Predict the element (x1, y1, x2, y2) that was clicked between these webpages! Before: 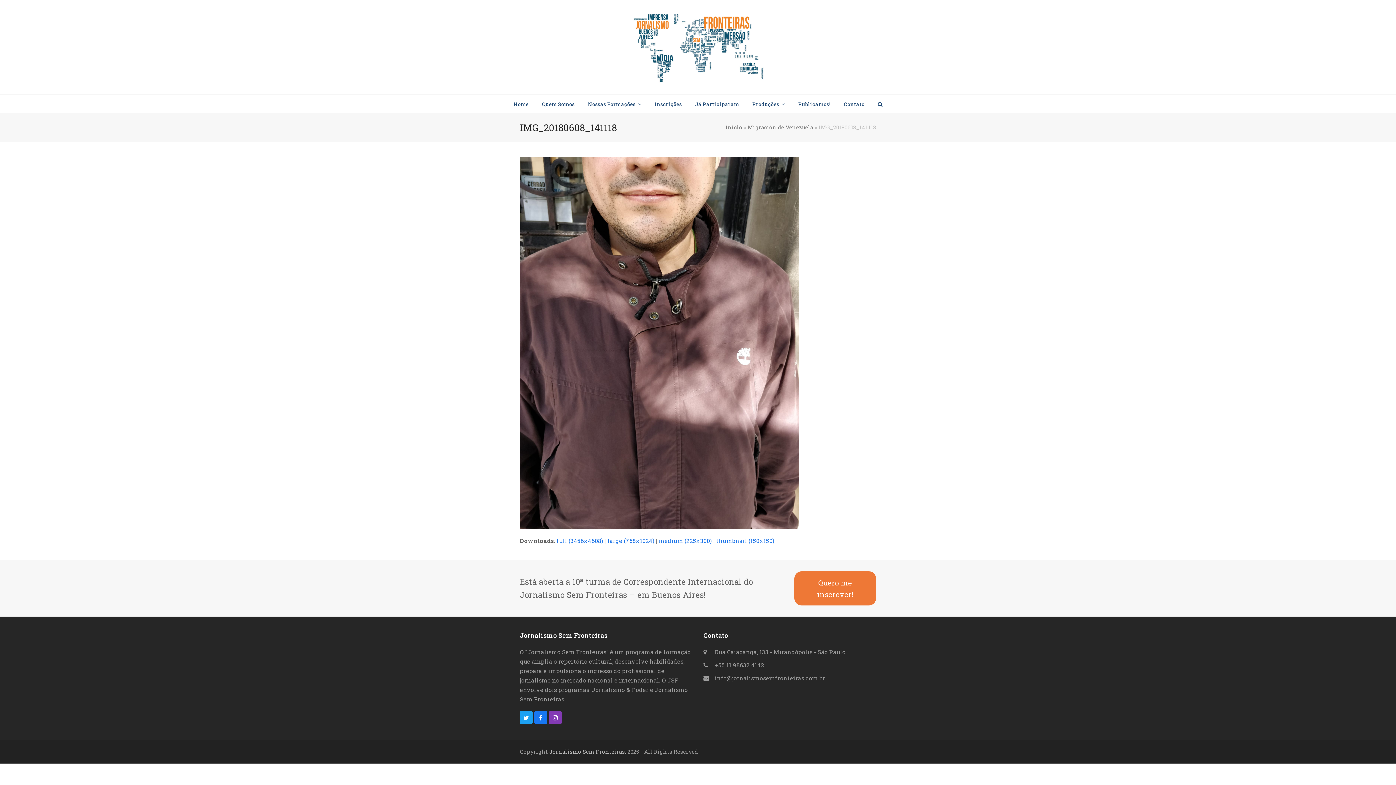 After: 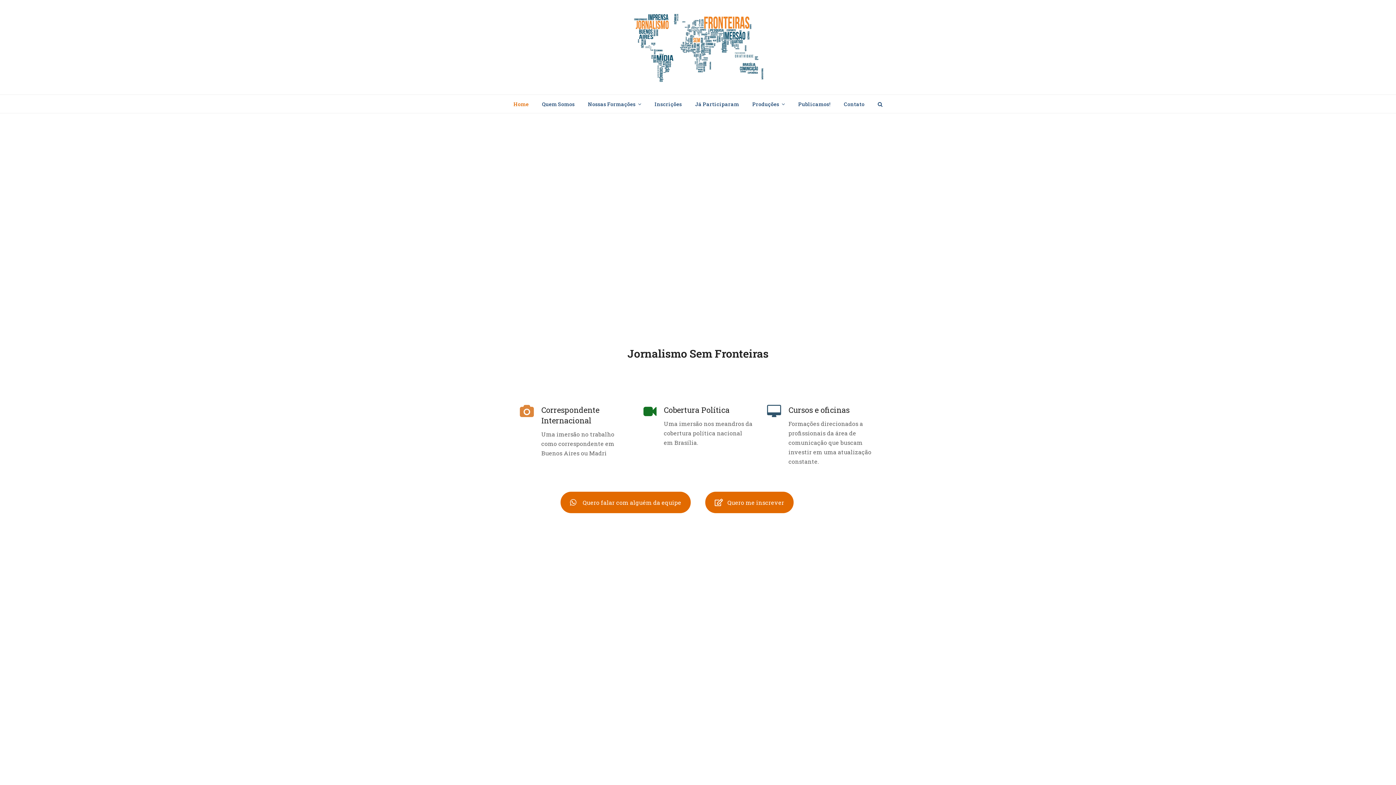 Action: bbox: (631, 10, 764, 83)